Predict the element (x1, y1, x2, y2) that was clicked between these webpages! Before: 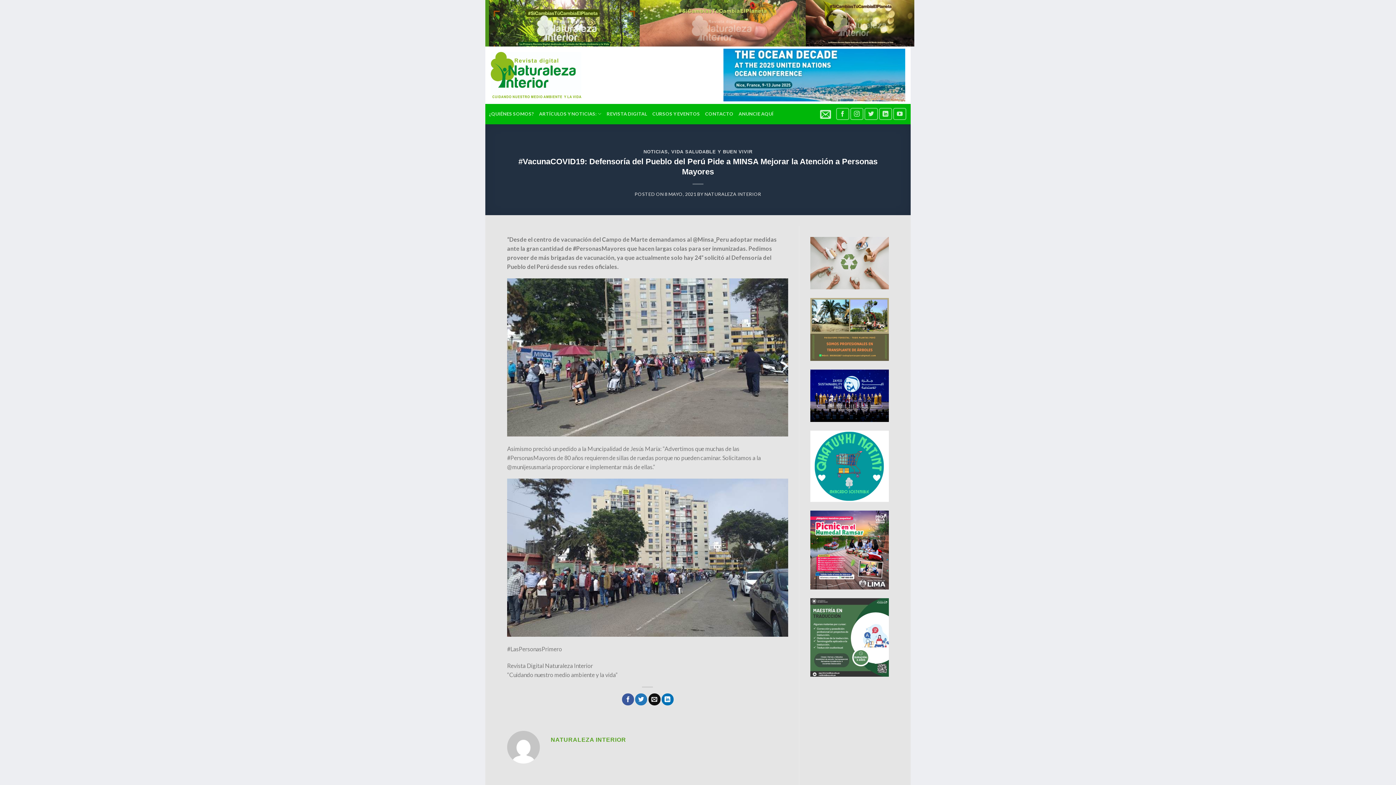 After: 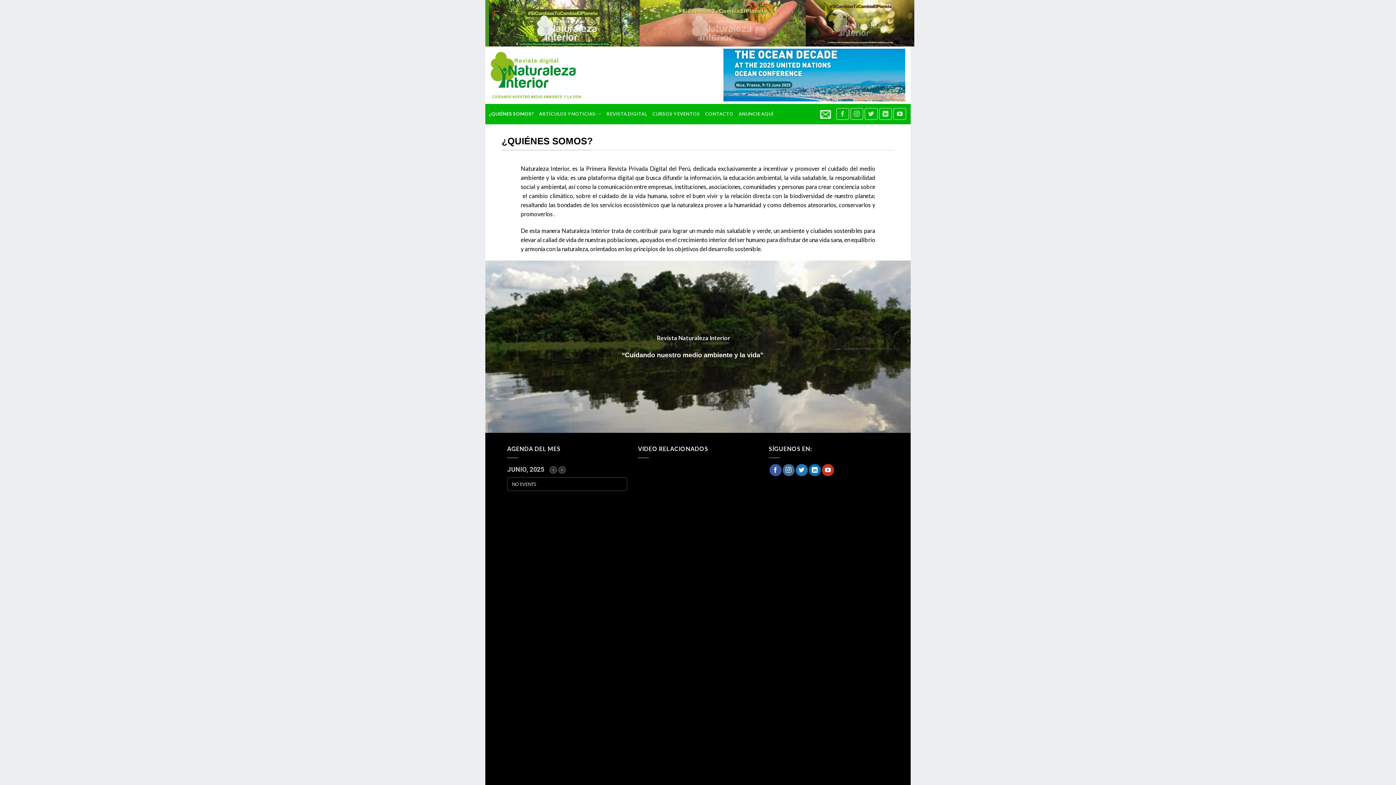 Action: bbox: (489, 104, 534, 124) label: ¿QUIÉNES SOMOS?